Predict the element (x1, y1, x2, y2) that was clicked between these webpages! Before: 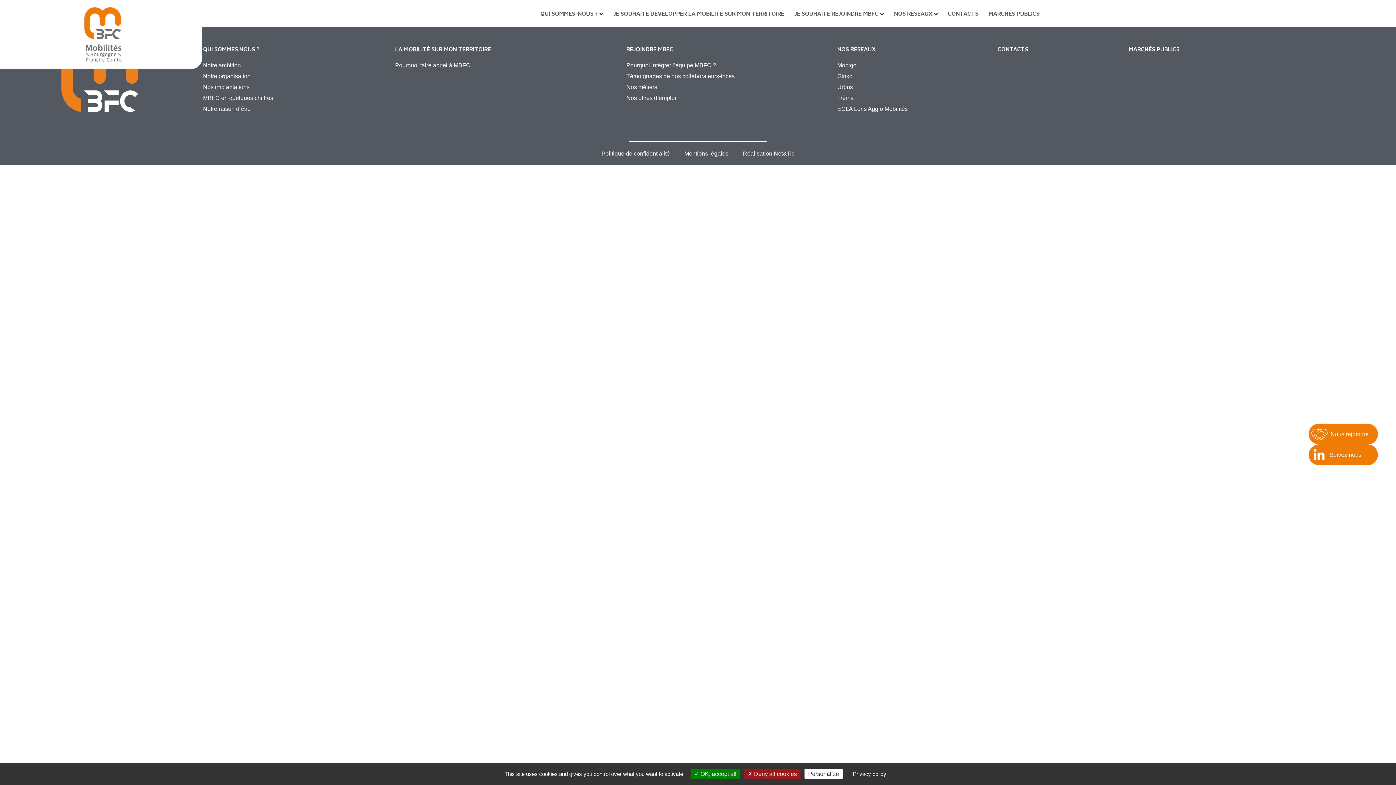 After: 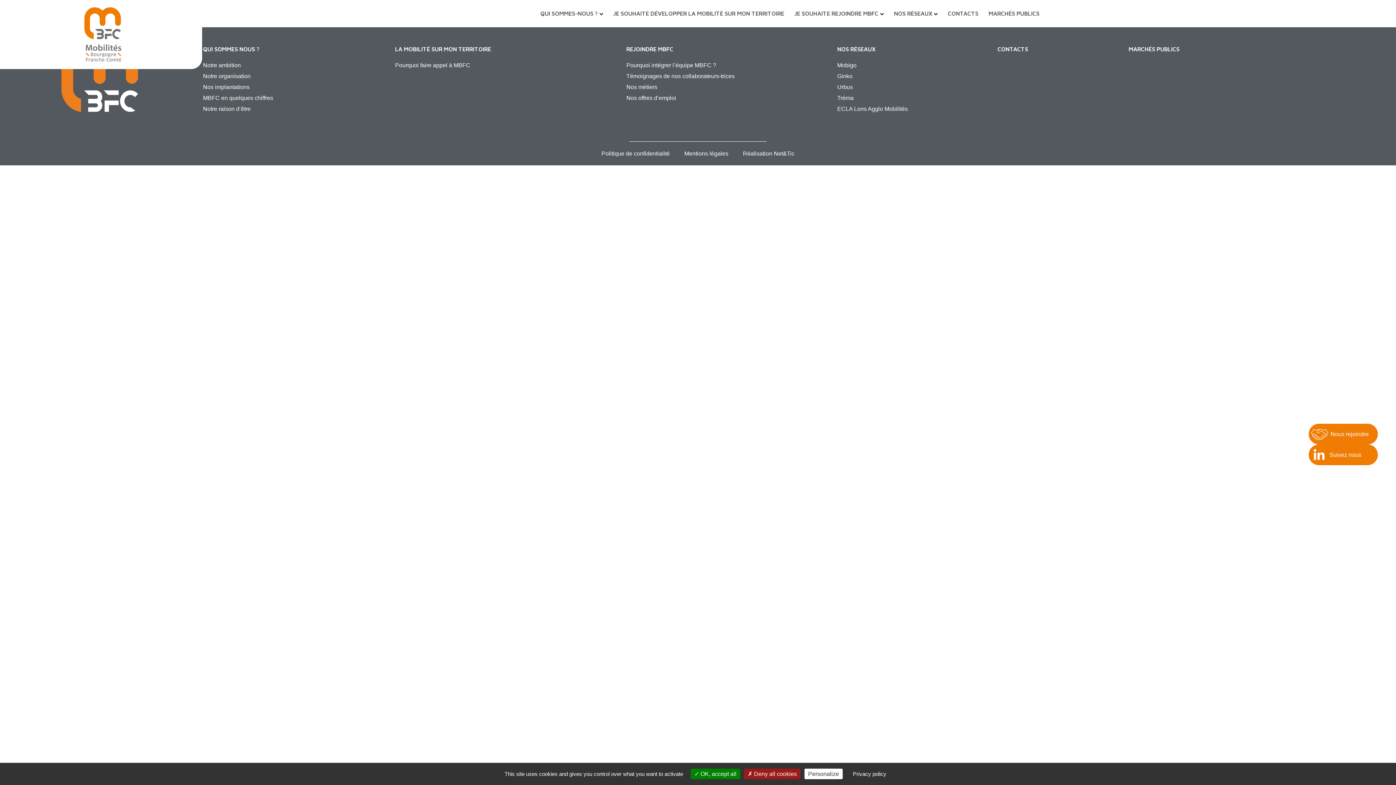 Action: bbox: (844, 766, 895, 781) label: Privacy policy